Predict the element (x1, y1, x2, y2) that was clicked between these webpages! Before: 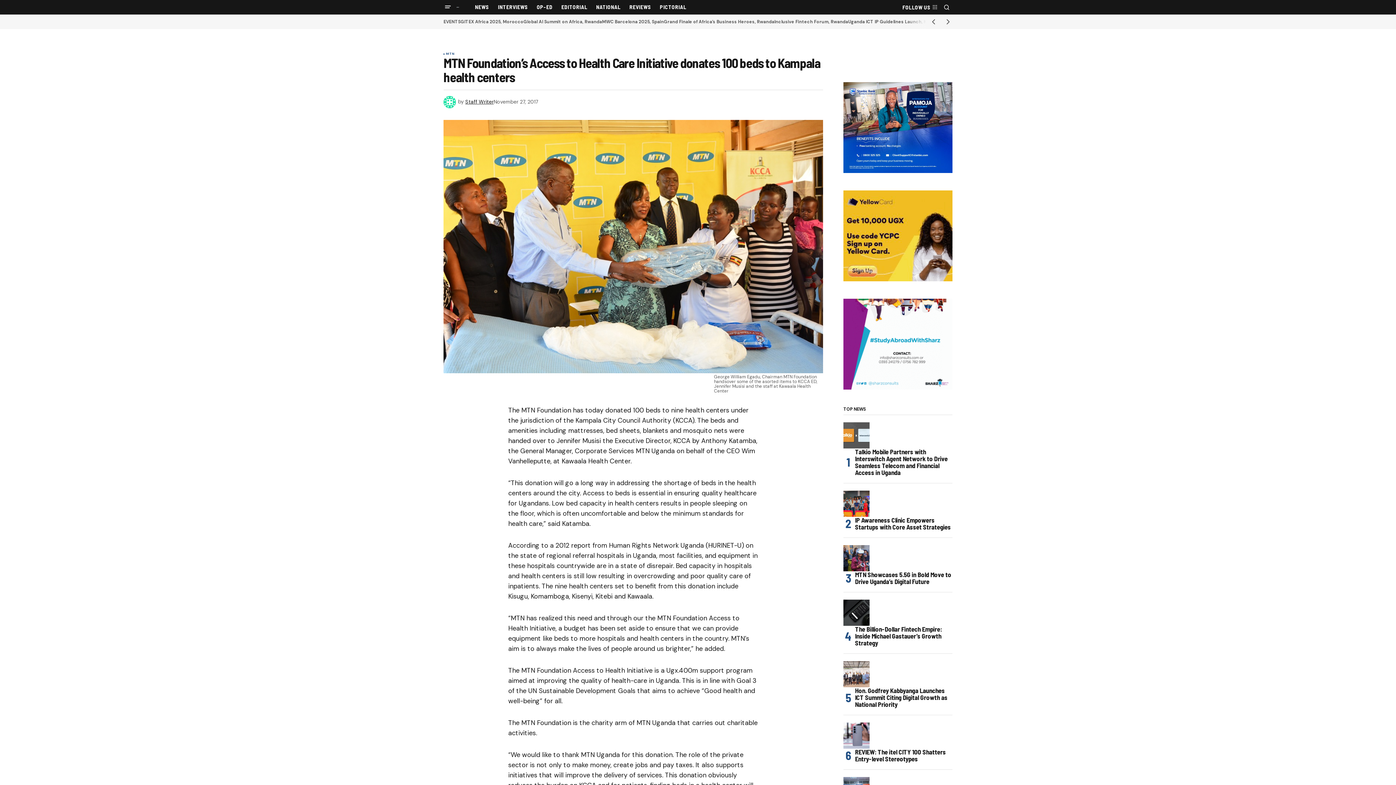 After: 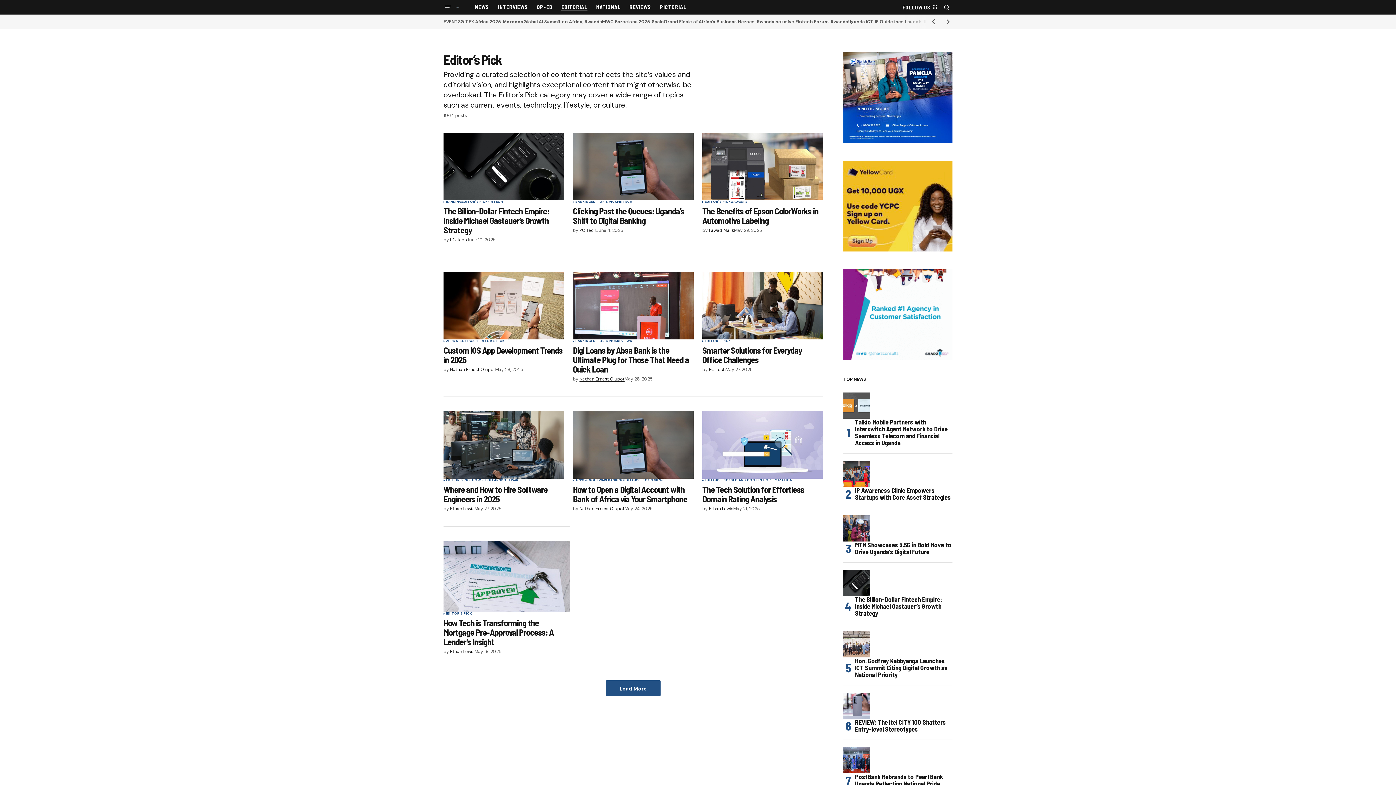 Action: bbox: (557, 0, 591, 14) label: EDITORIAL